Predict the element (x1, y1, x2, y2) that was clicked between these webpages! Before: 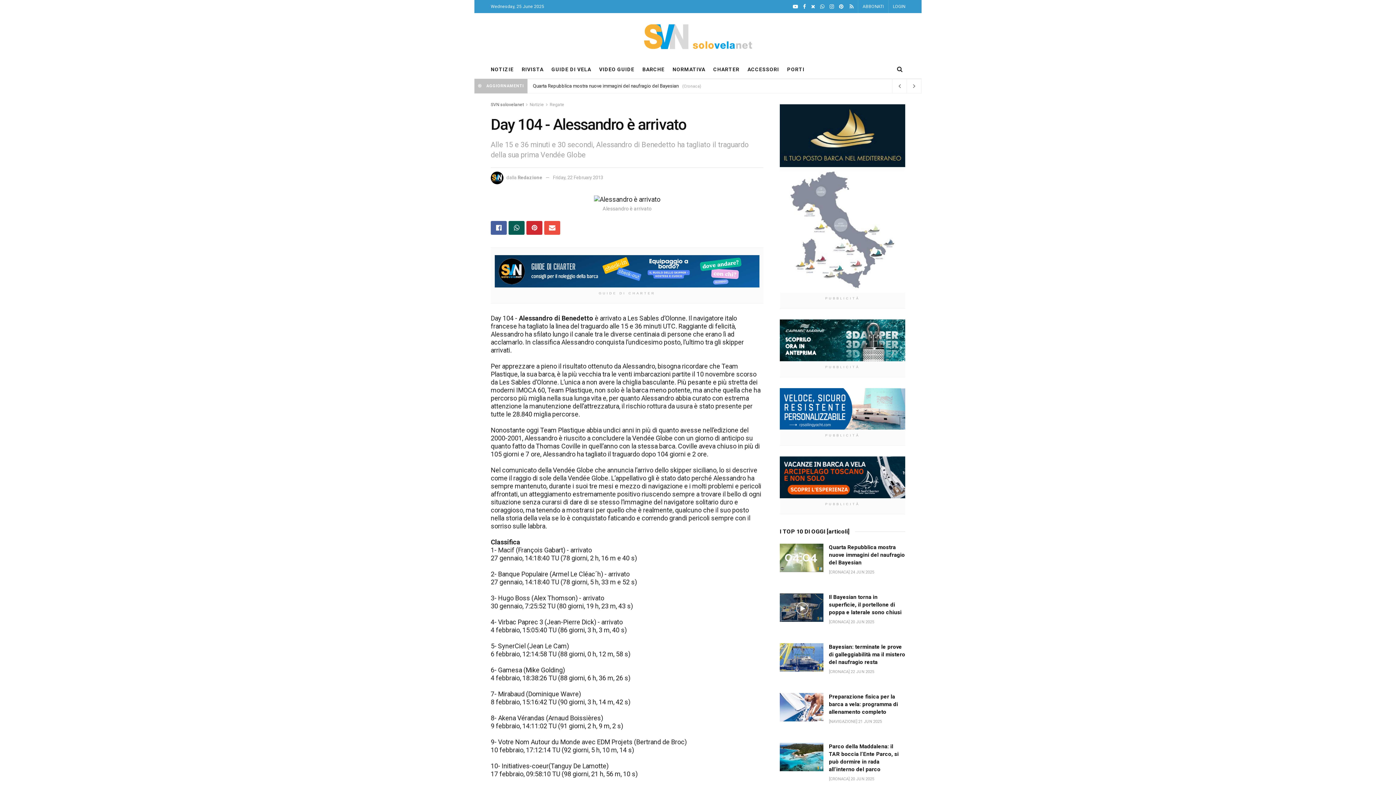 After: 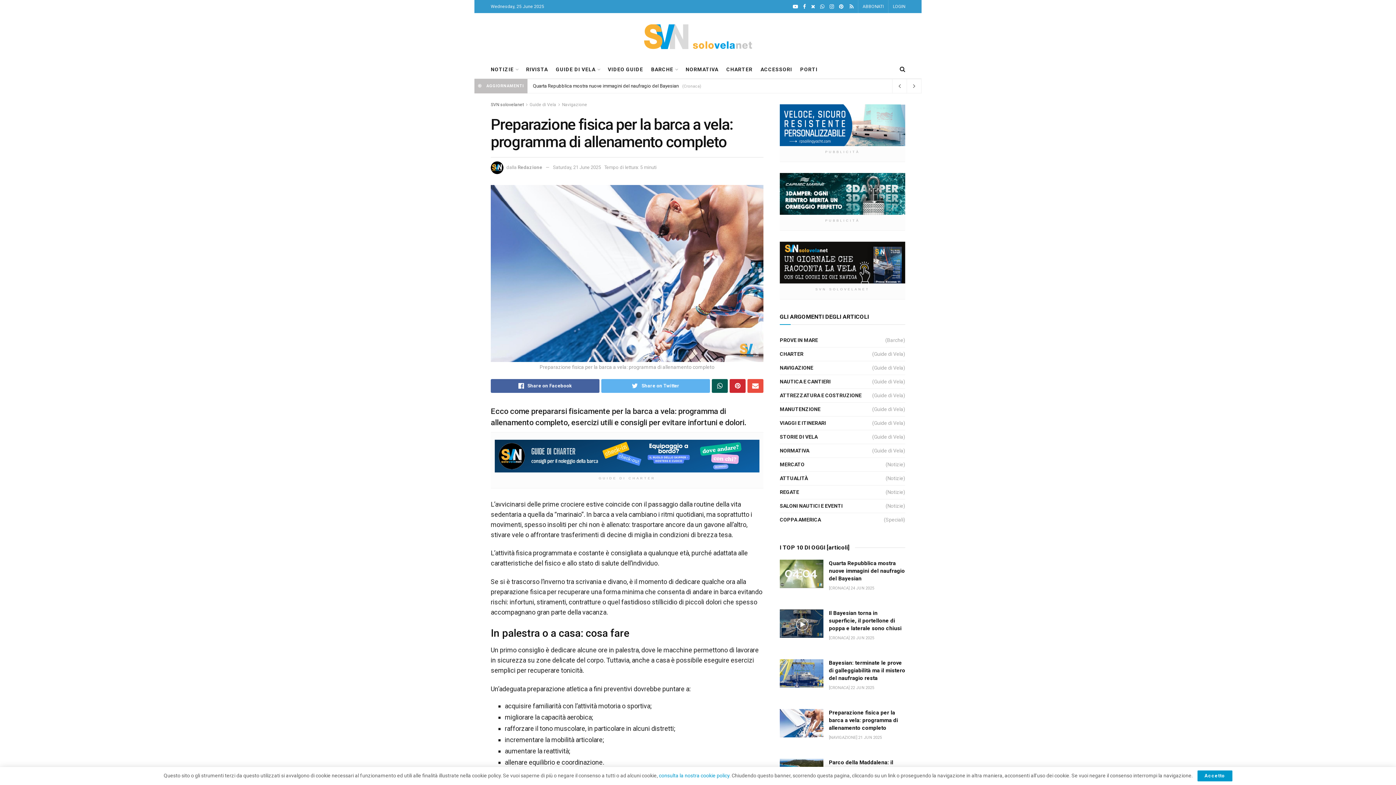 Action: label: Preparazione fisica per la barca a vela: programma di allenamento completo bbox: (829, 693, 898, 715)